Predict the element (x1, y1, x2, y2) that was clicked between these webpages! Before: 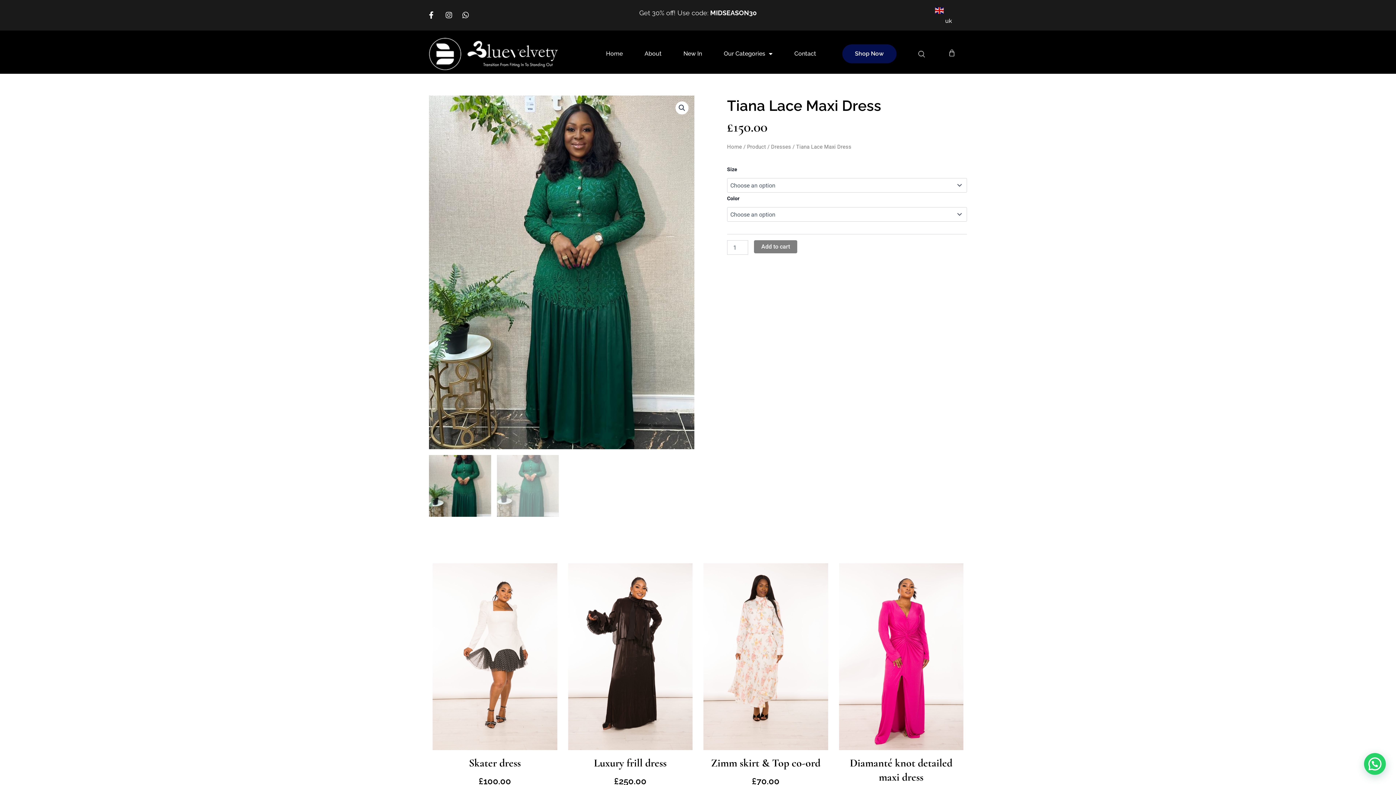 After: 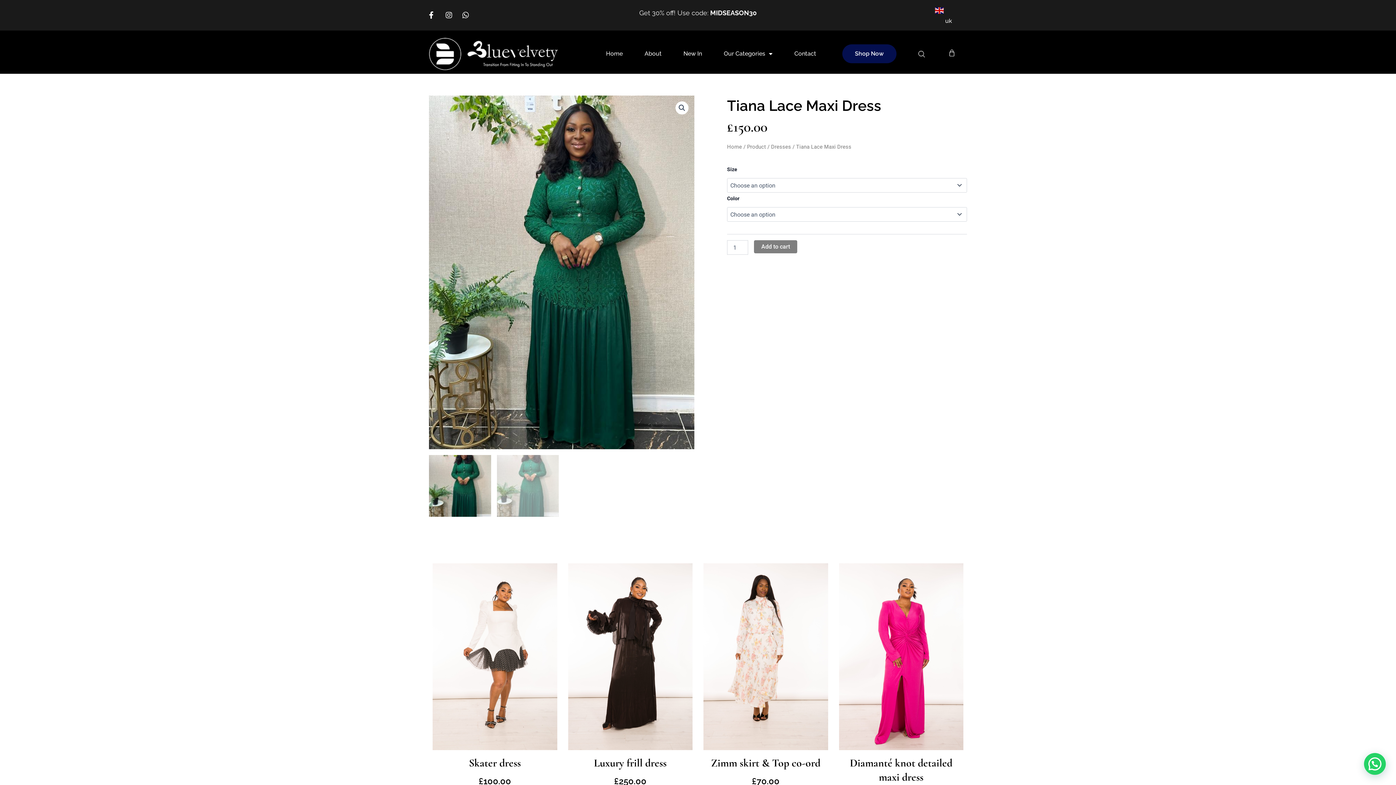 Action: bbox: (754, 240, 797, 253) label: Add to cart